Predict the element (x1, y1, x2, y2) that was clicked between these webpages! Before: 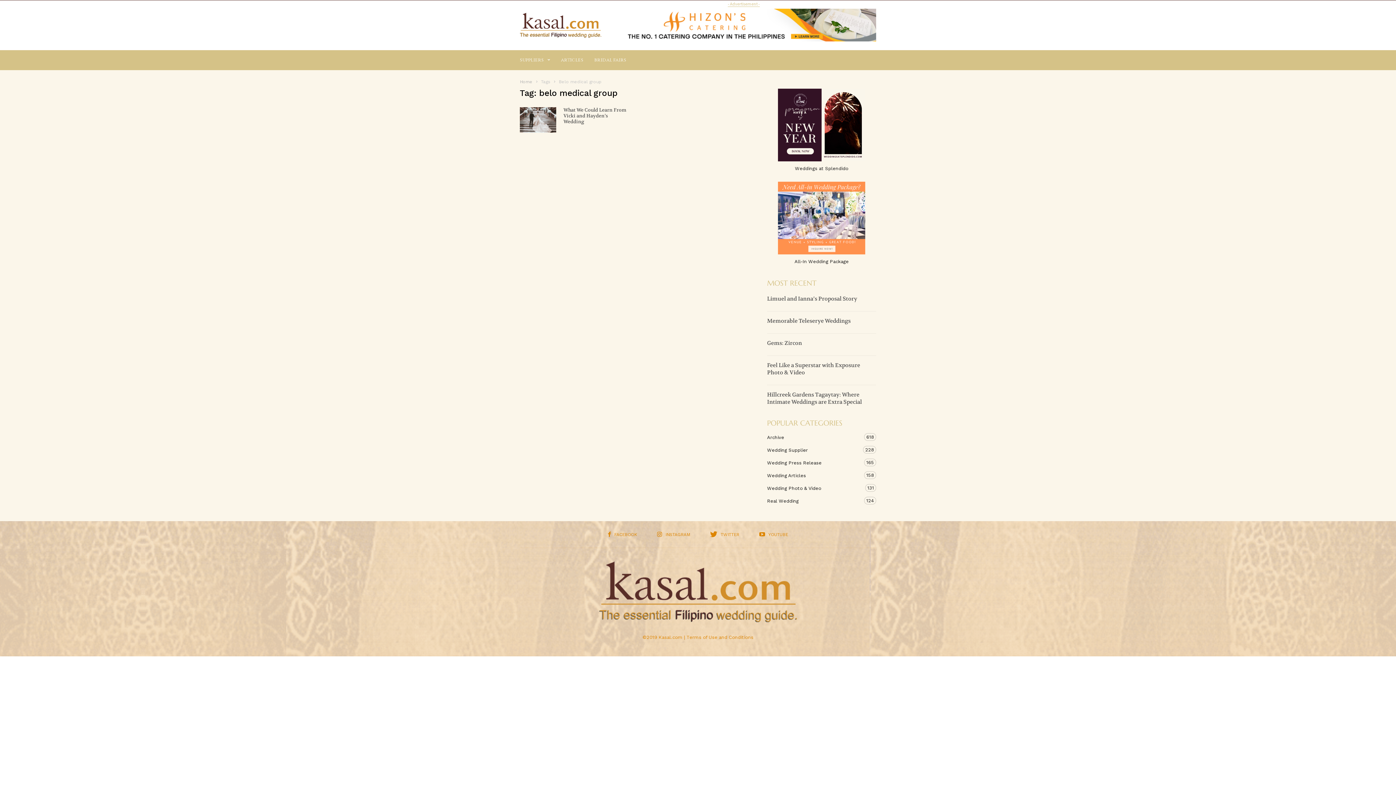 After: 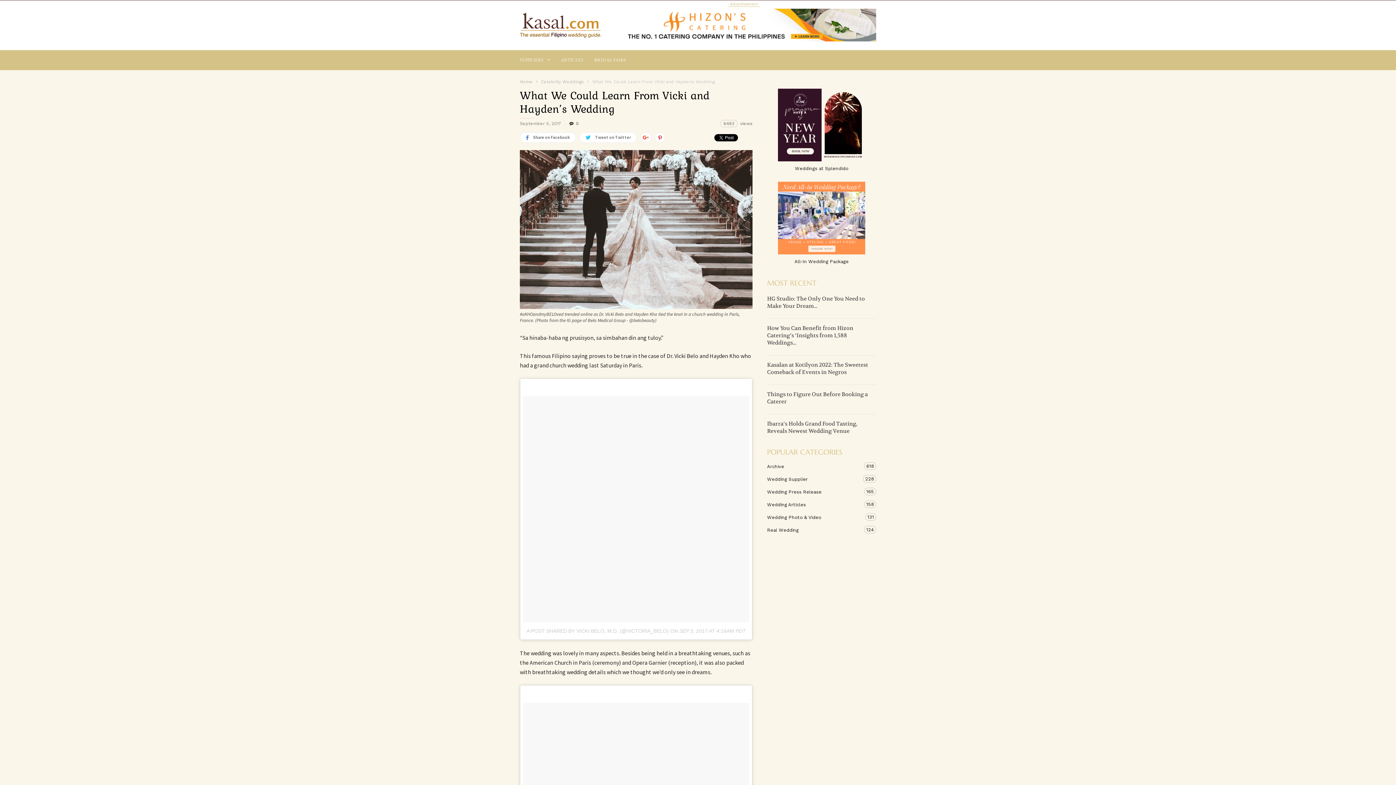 Action: label: What We Could Learn From Vicki and Hayden’s Wedding bbox: (563, 106, 626, 124)